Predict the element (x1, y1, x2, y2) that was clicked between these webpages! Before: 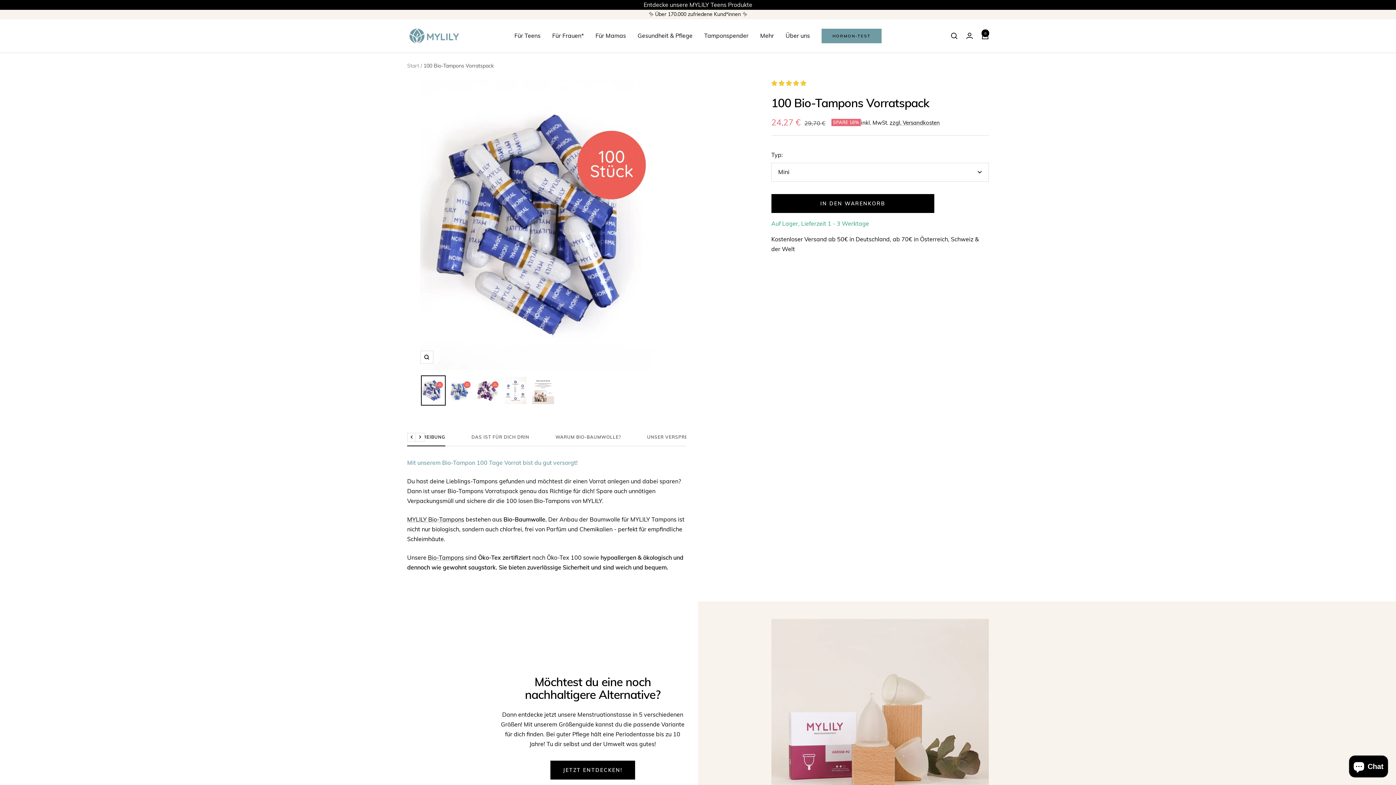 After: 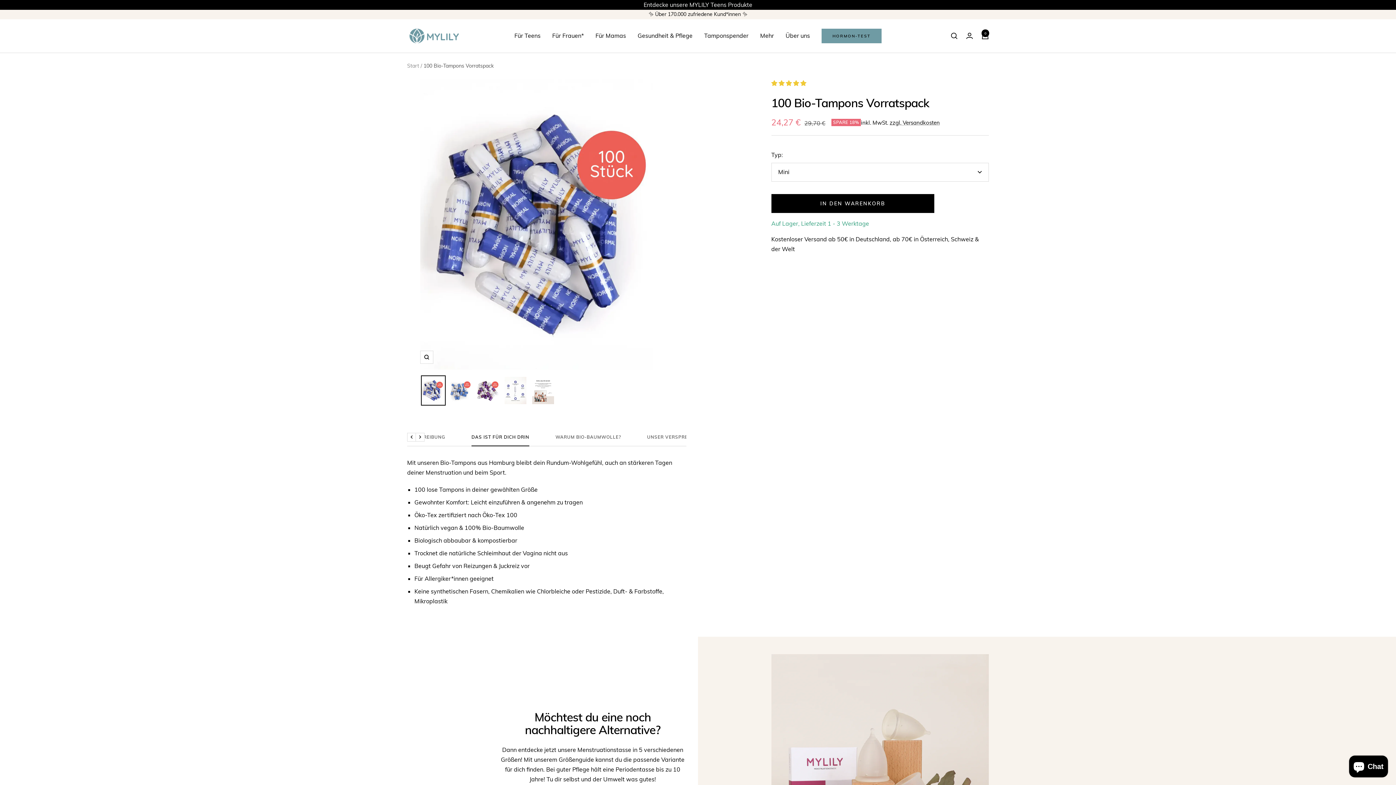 Action: label: DAS IST FÜR DICH DRIN bbox: (471, 434, 529, 446)